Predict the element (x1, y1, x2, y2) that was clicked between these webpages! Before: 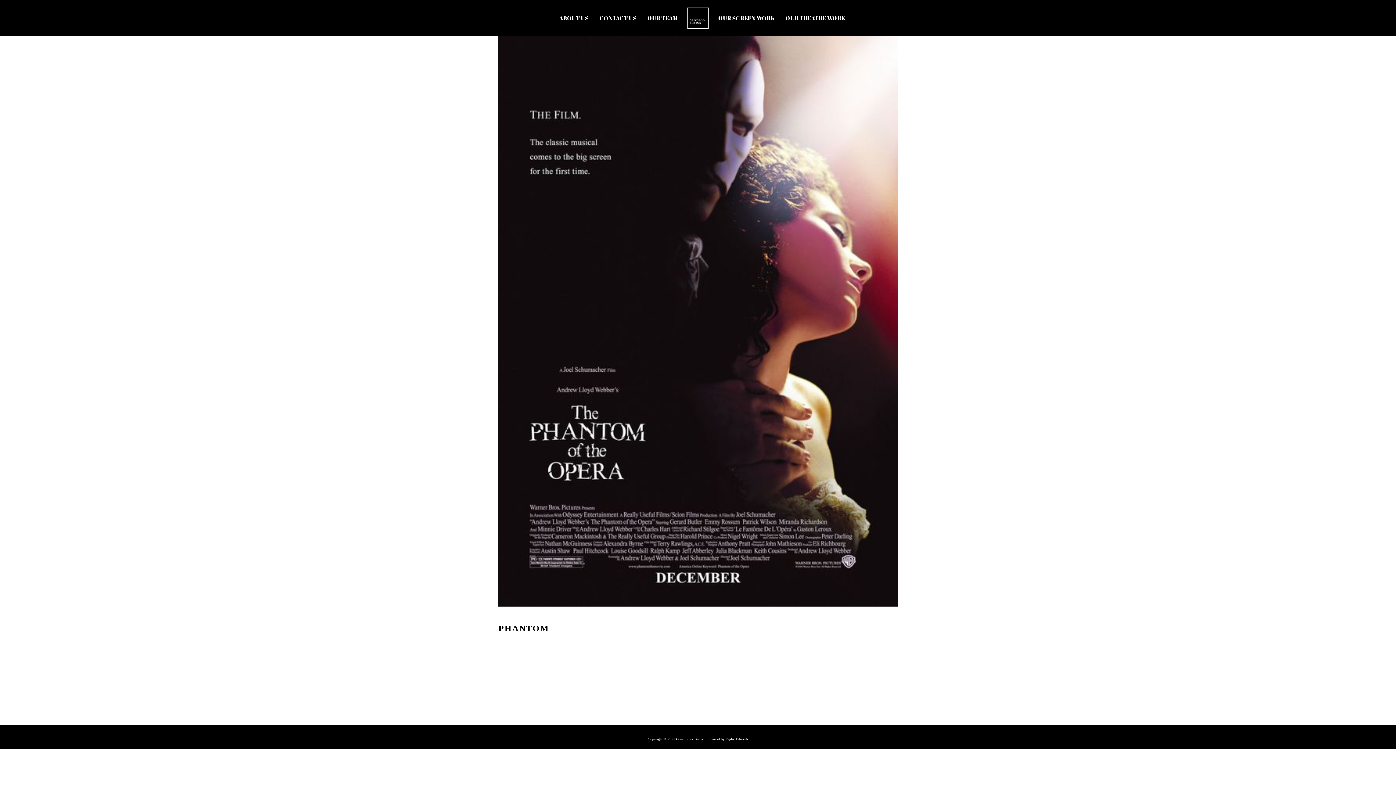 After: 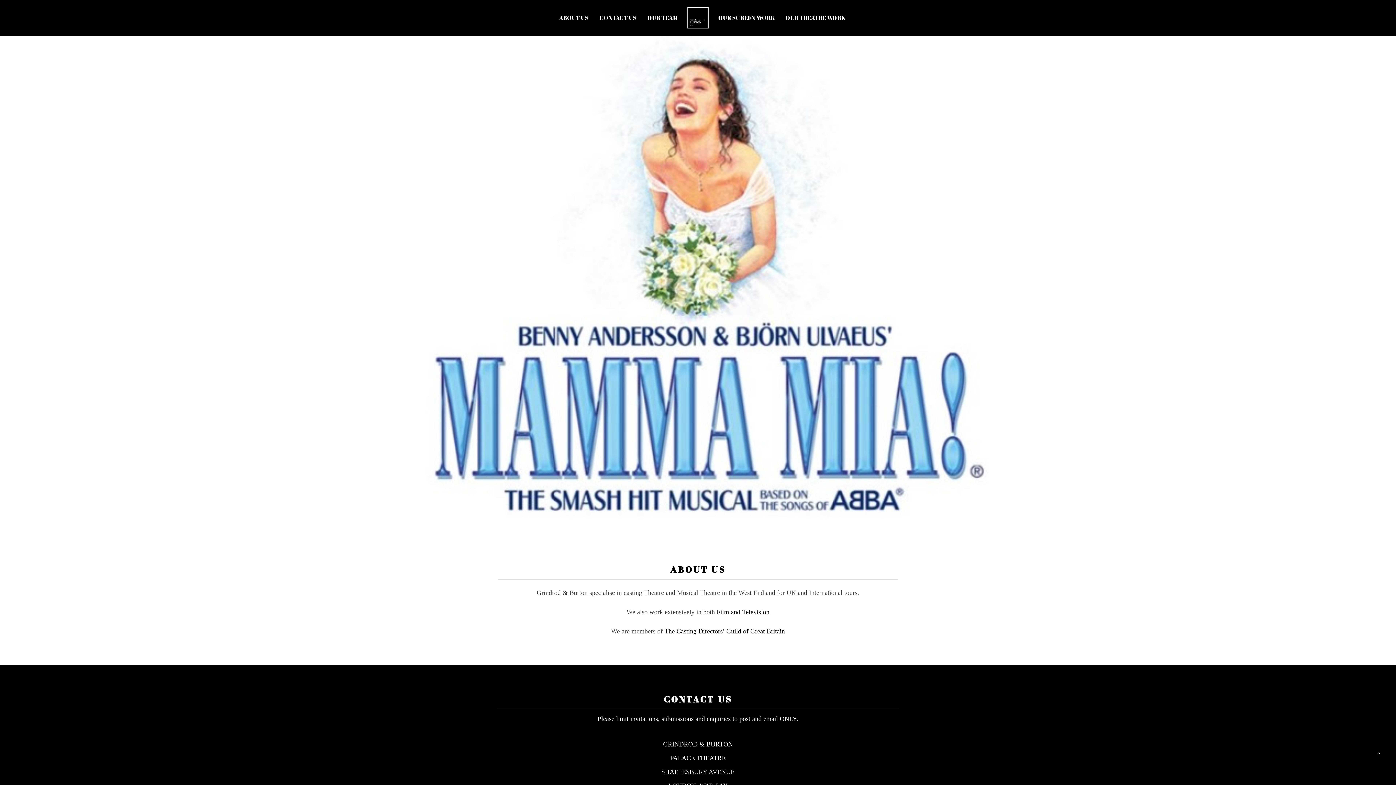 Action: bbox: (553, 0, 594, 36) label: ABOUT US